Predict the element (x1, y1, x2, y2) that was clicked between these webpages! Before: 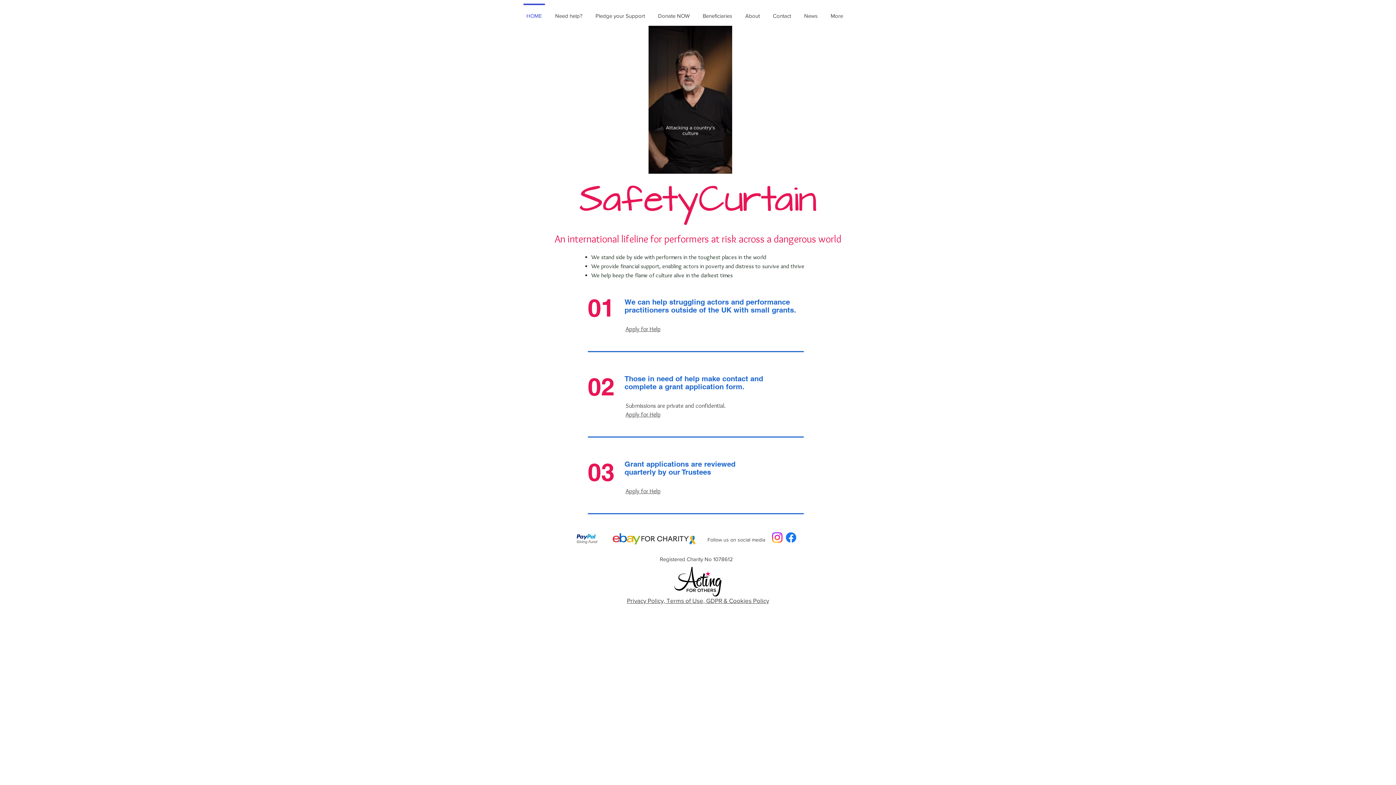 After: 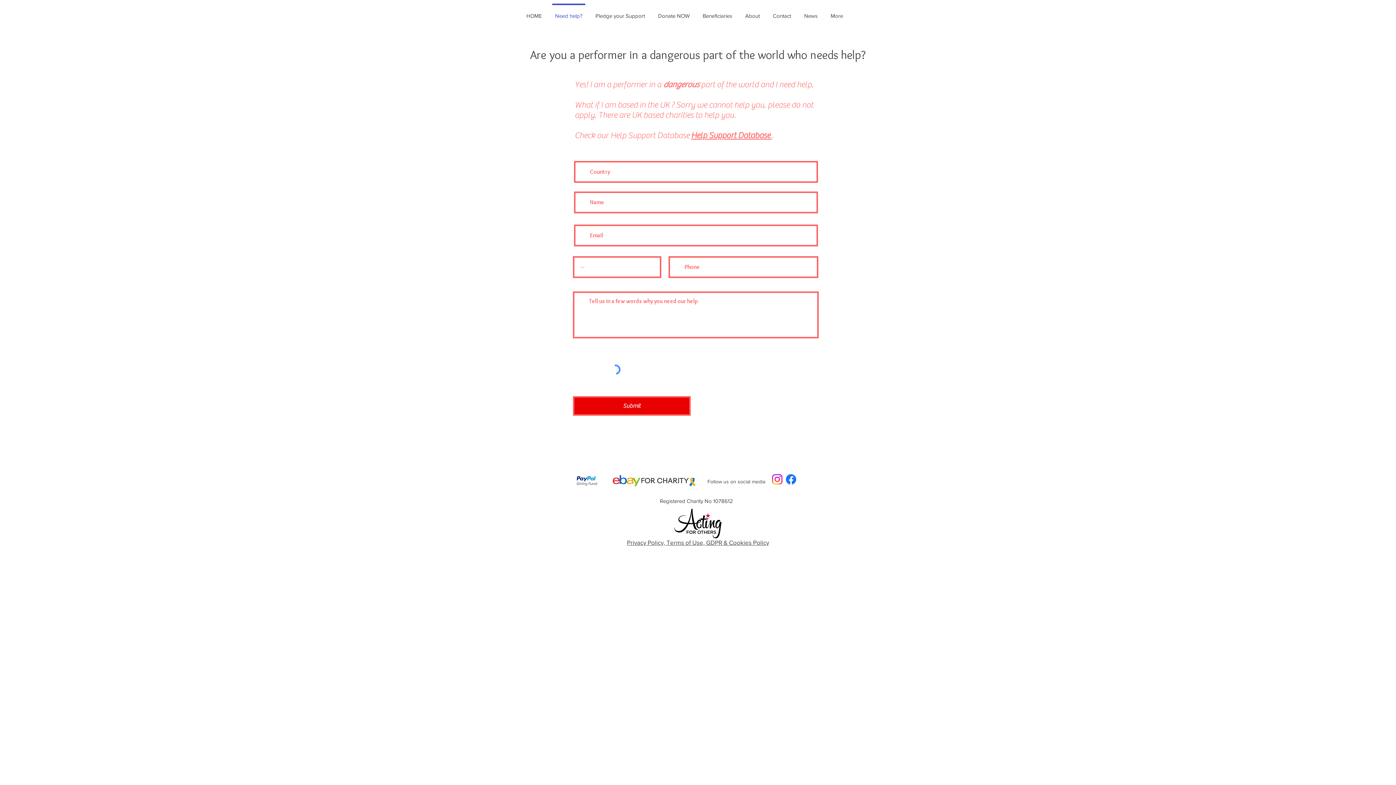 Action: bbox: (548, 3, 589, 21) label: Need help?